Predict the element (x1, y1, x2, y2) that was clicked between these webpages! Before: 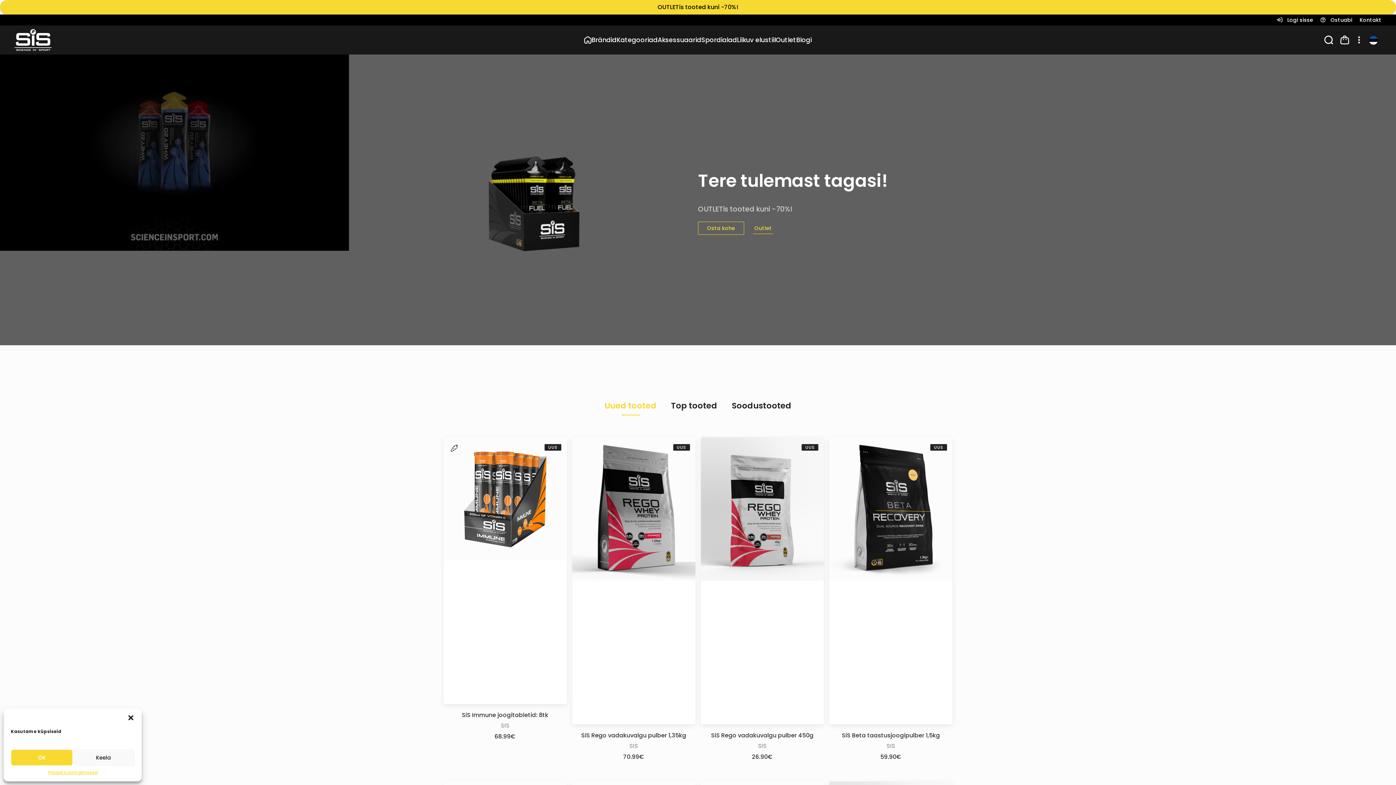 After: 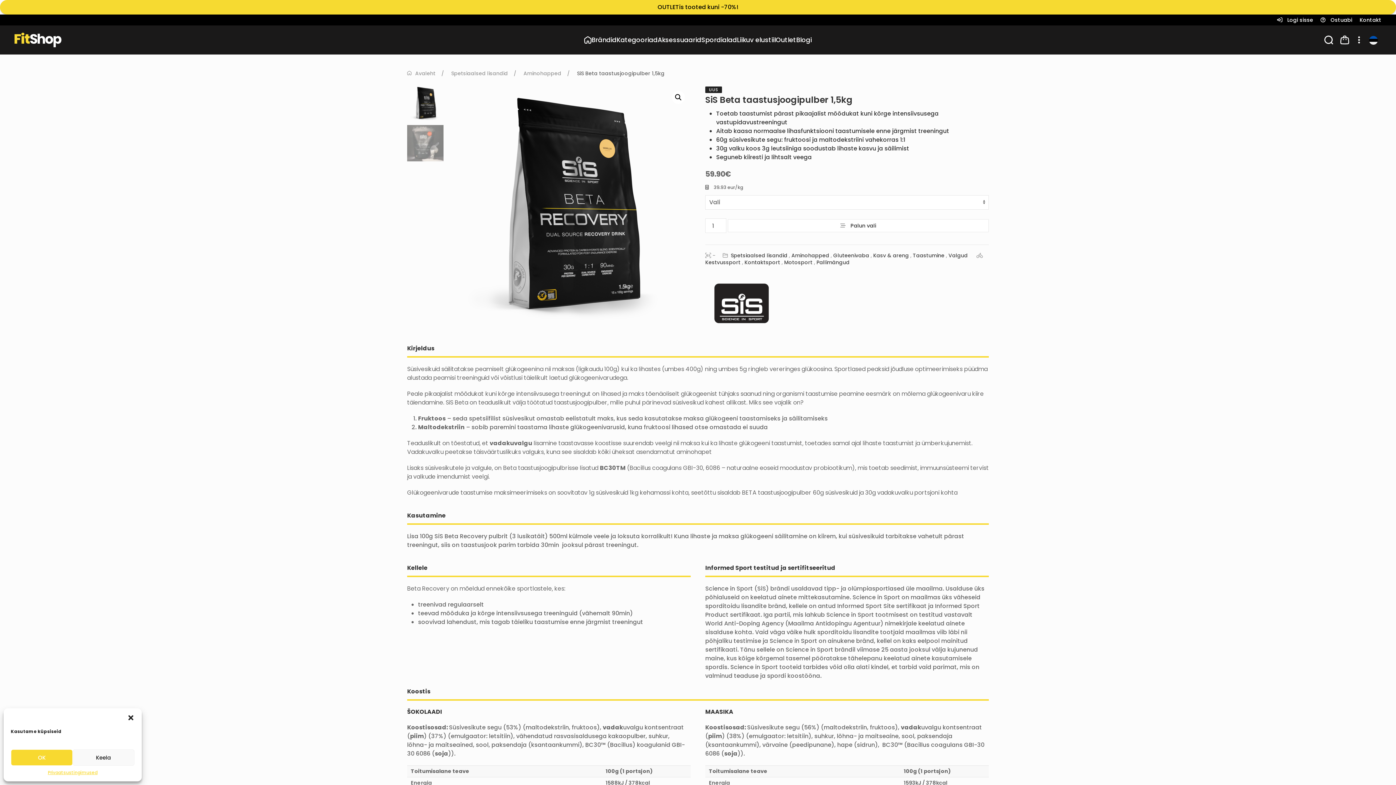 Action: bbox: (849, 510, 941, 527) label: SIS BETA TAASTUSJOOGIPULBER 1,5KG